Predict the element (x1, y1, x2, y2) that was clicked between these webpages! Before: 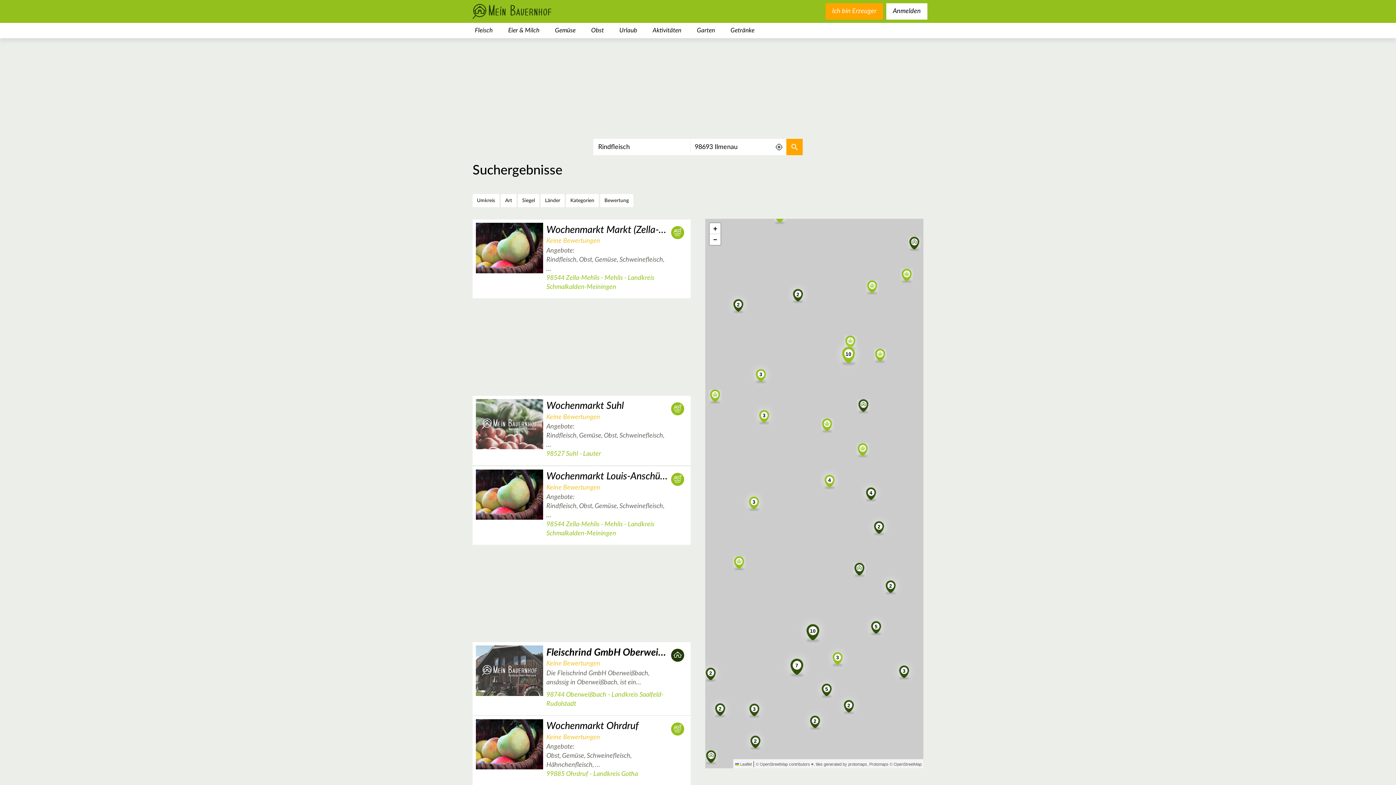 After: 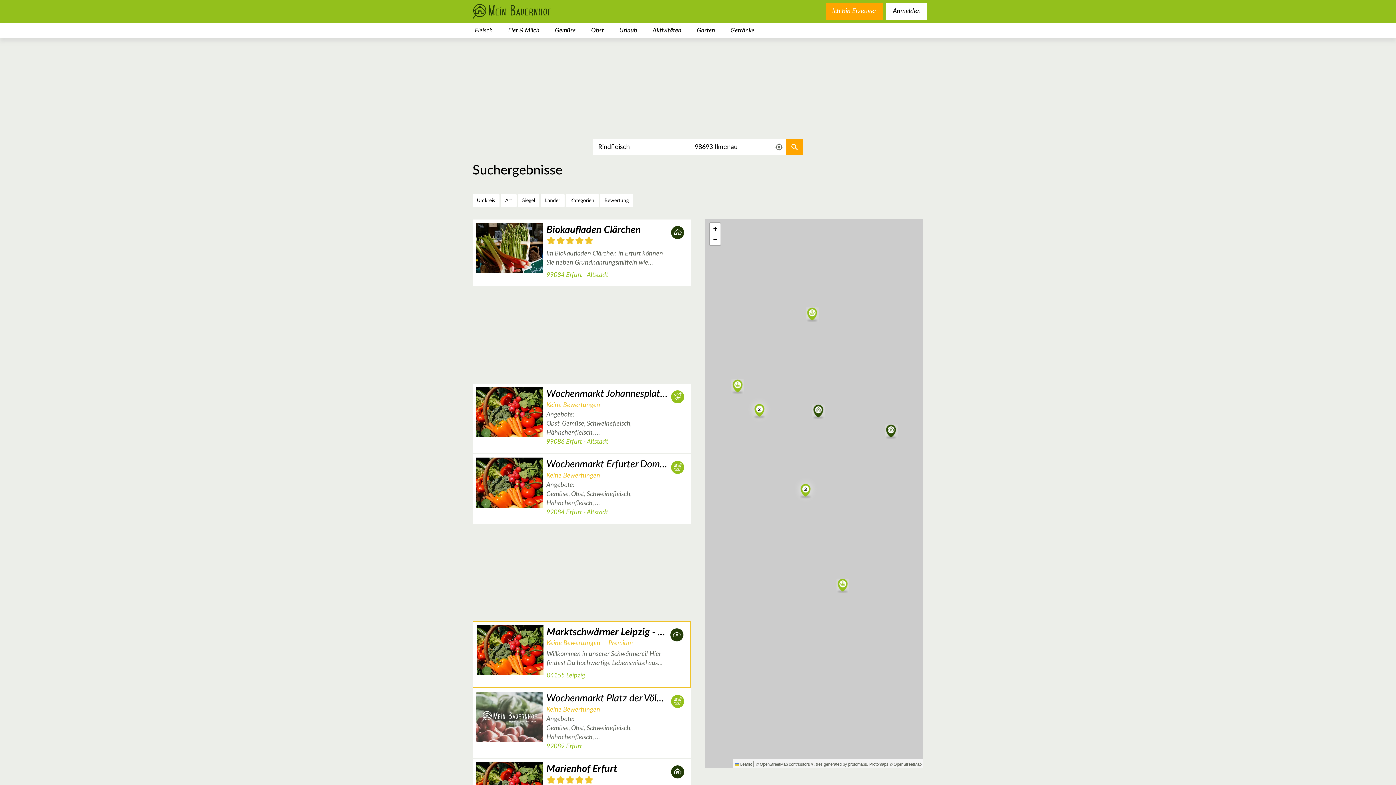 Action: label: 10 bbox: (832, 334, 865, 373)